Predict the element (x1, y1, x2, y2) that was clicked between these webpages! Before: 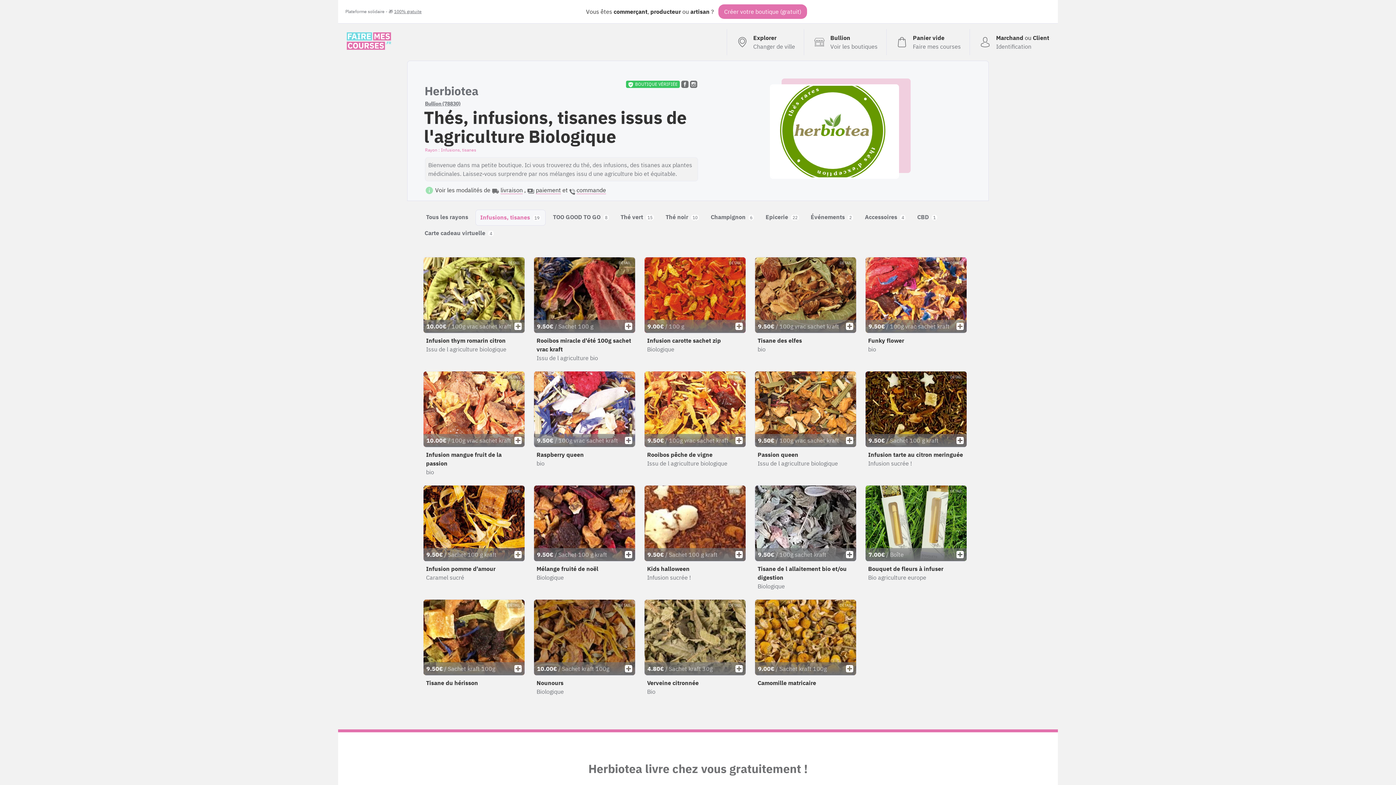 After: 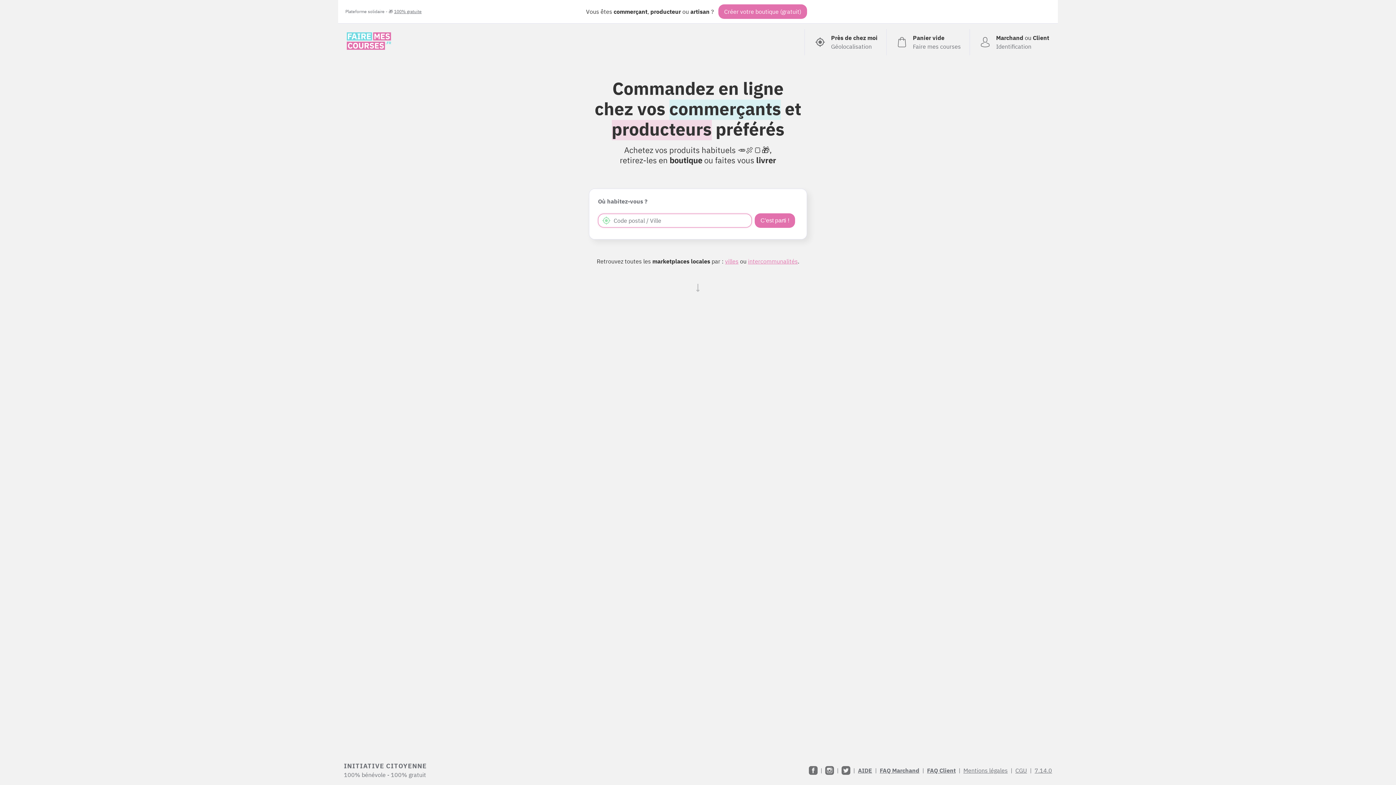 Action: bbox: (726, 29, 804, 55) label: Explorer
Changer de ville